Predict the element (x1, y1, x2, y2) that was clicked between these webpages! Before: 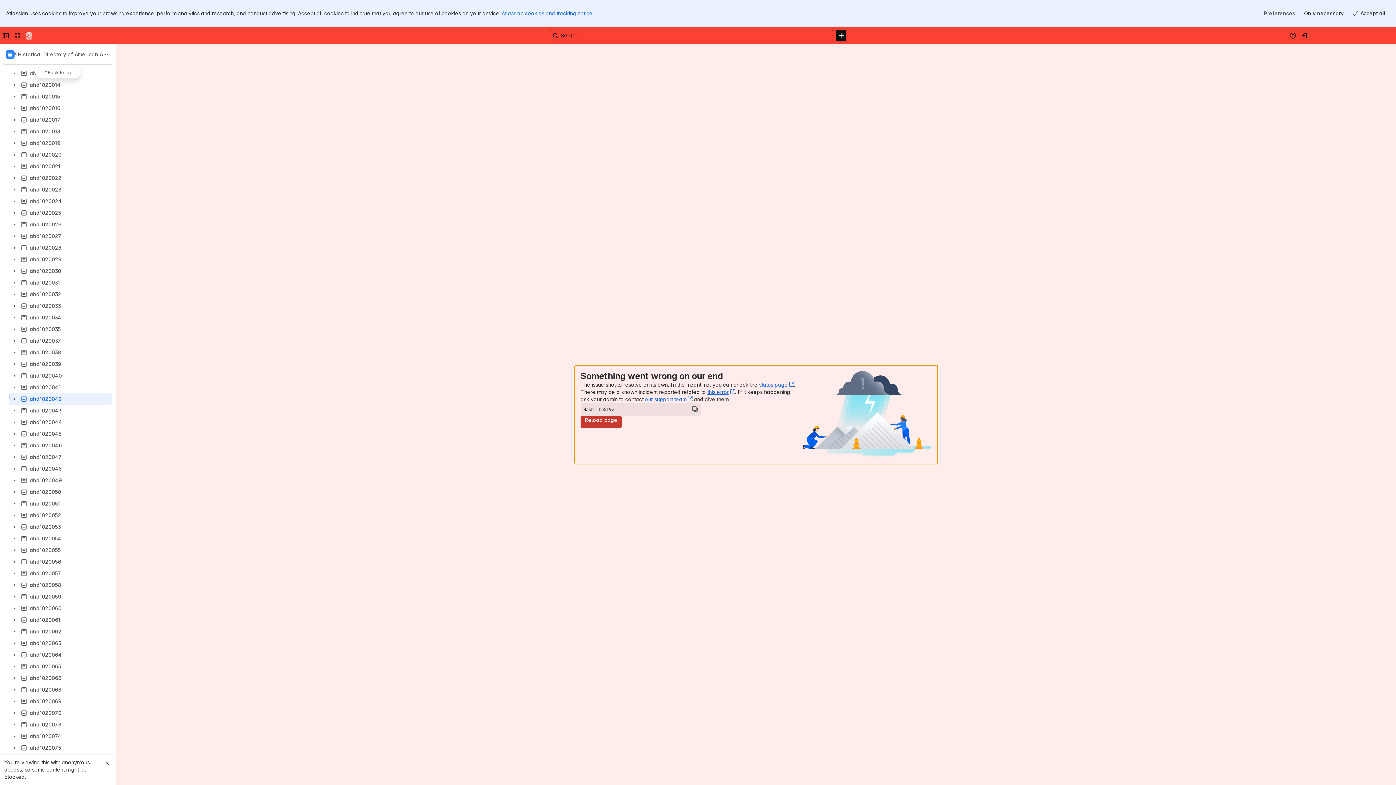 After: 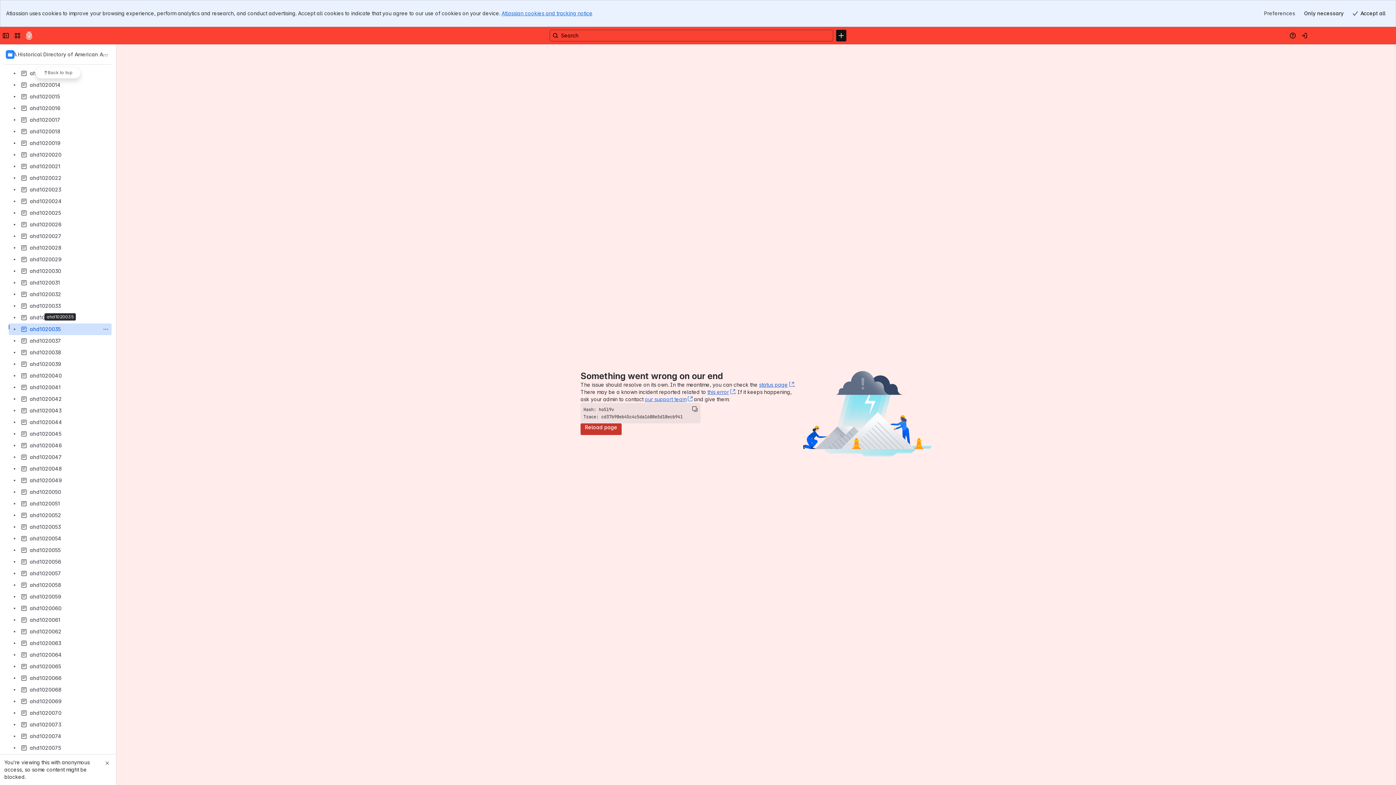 Action: bbox: (8, 323, 111, 335) label: ahd1020035